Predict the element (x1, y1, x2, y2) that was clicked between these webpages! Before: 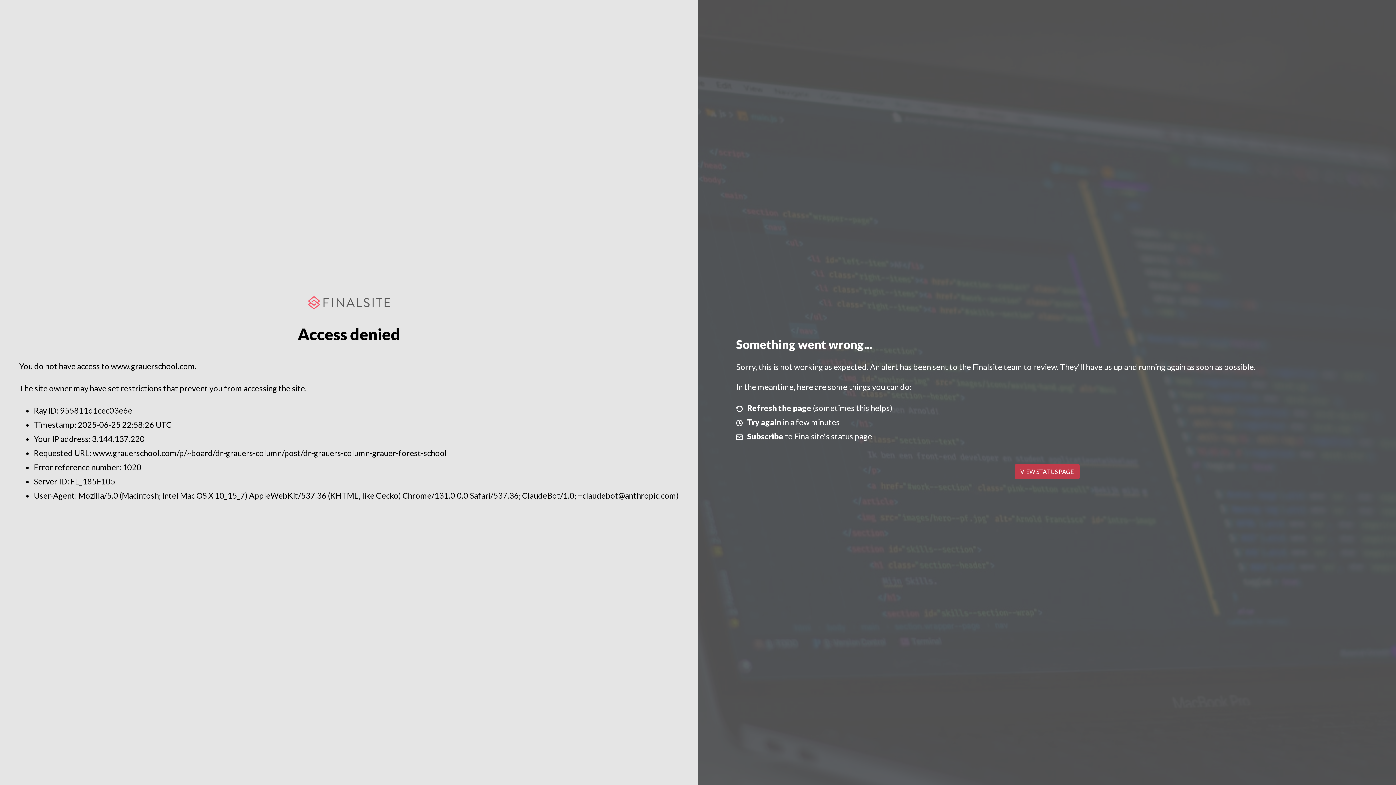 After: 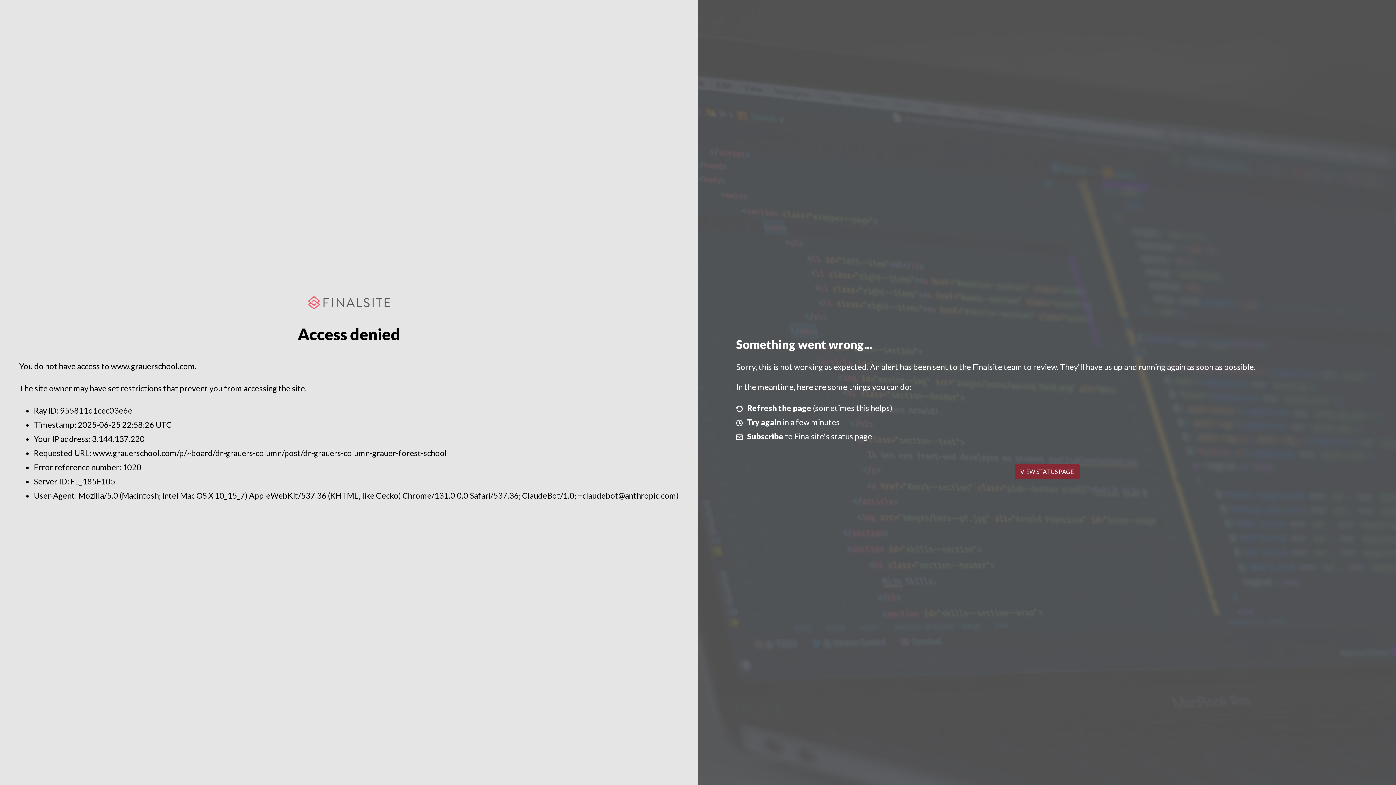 Action: label: VIEW STATUS PAGE bbox: (1014, 464, 1079, 479)